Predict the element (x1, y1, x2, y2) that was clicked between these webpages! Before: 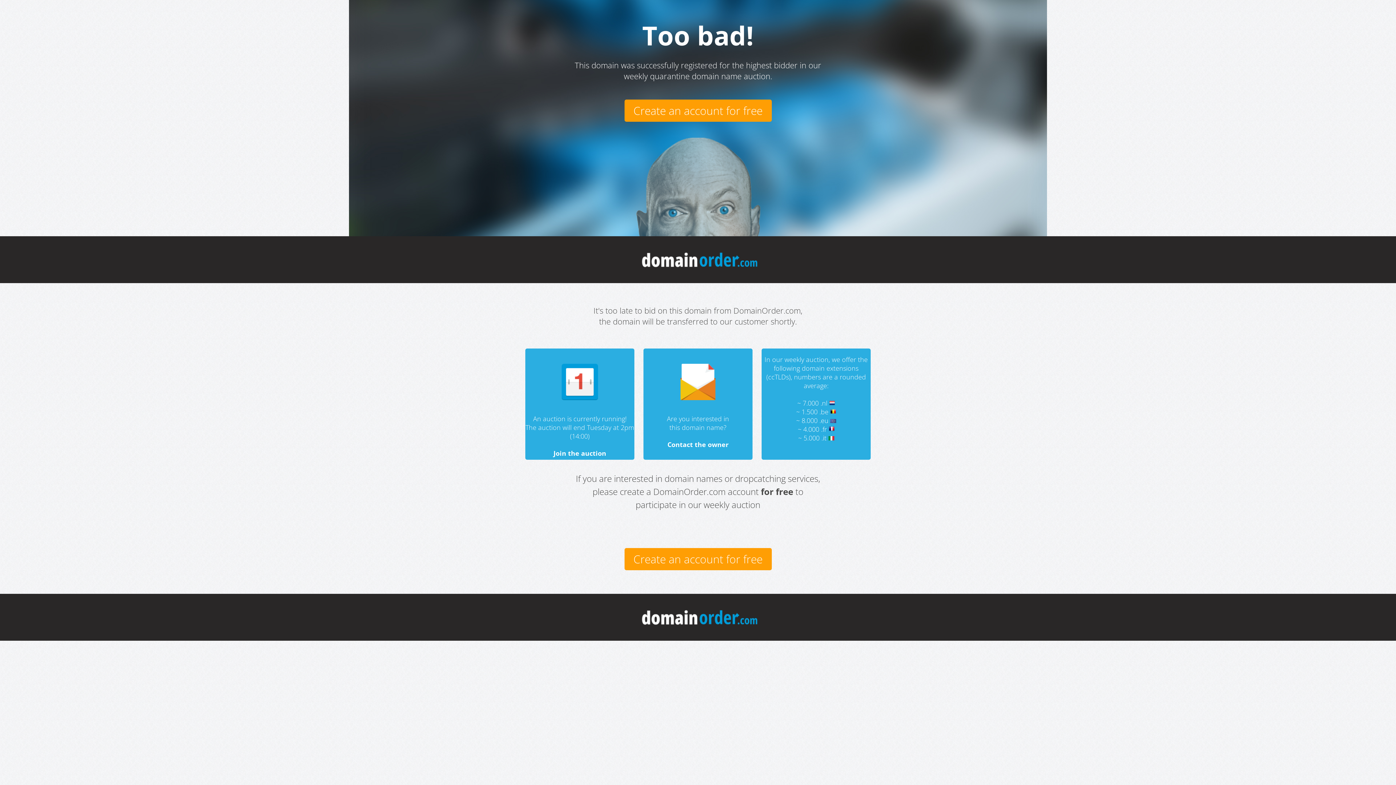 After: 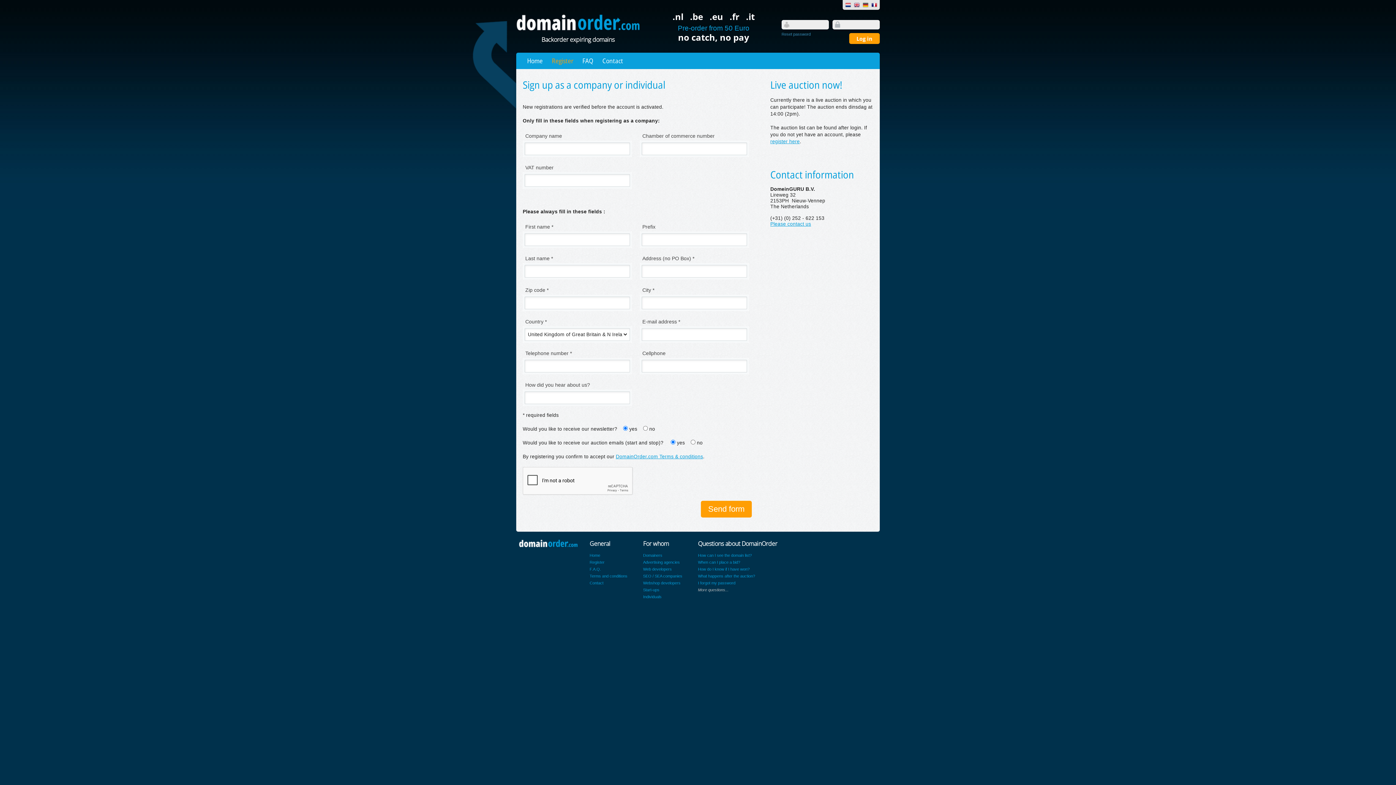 Action: bbox: (624, 548, 771, 570) label: Create an account for free